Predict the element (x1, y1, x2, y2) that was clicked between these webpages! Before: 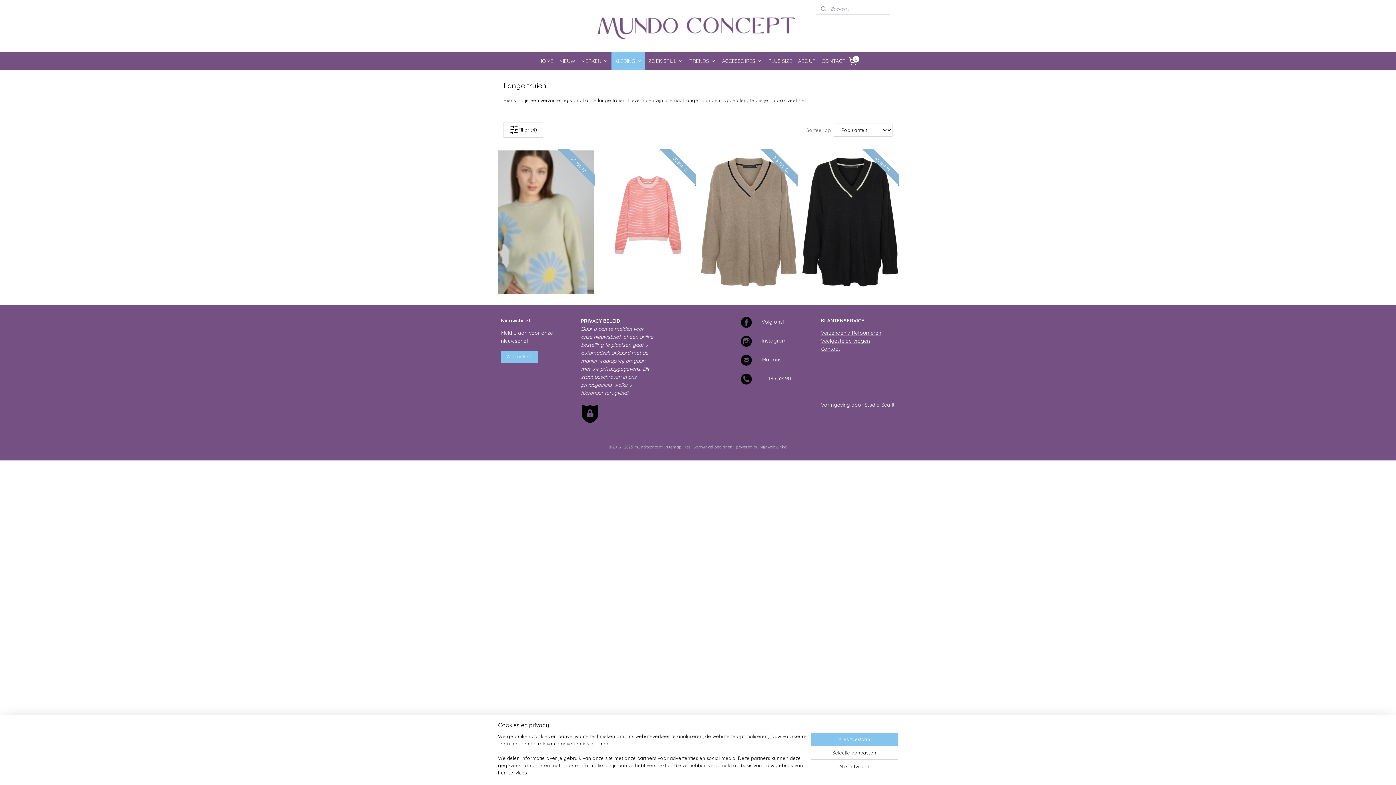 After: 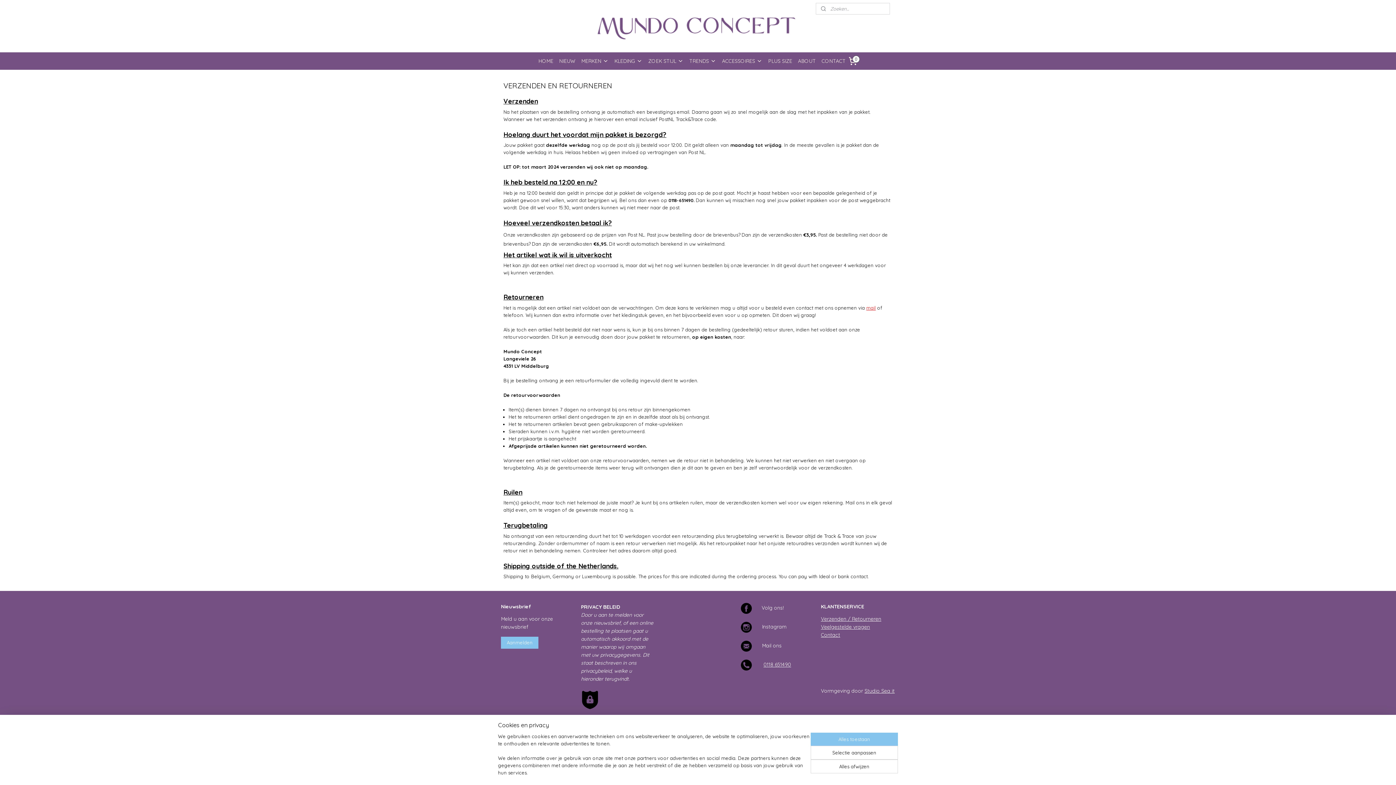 Action: bbox: (821, 329, 881, 336) label: Verzenden / Retourneren